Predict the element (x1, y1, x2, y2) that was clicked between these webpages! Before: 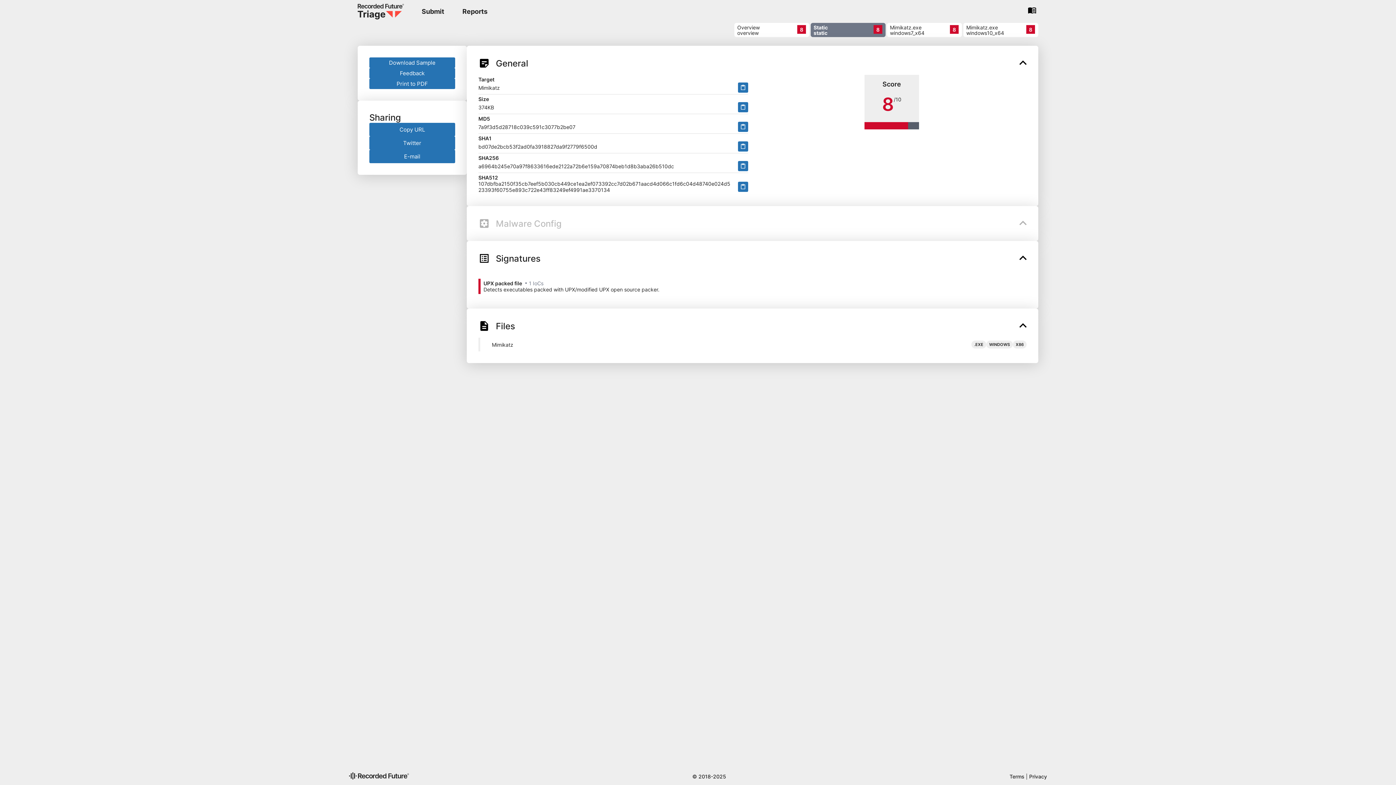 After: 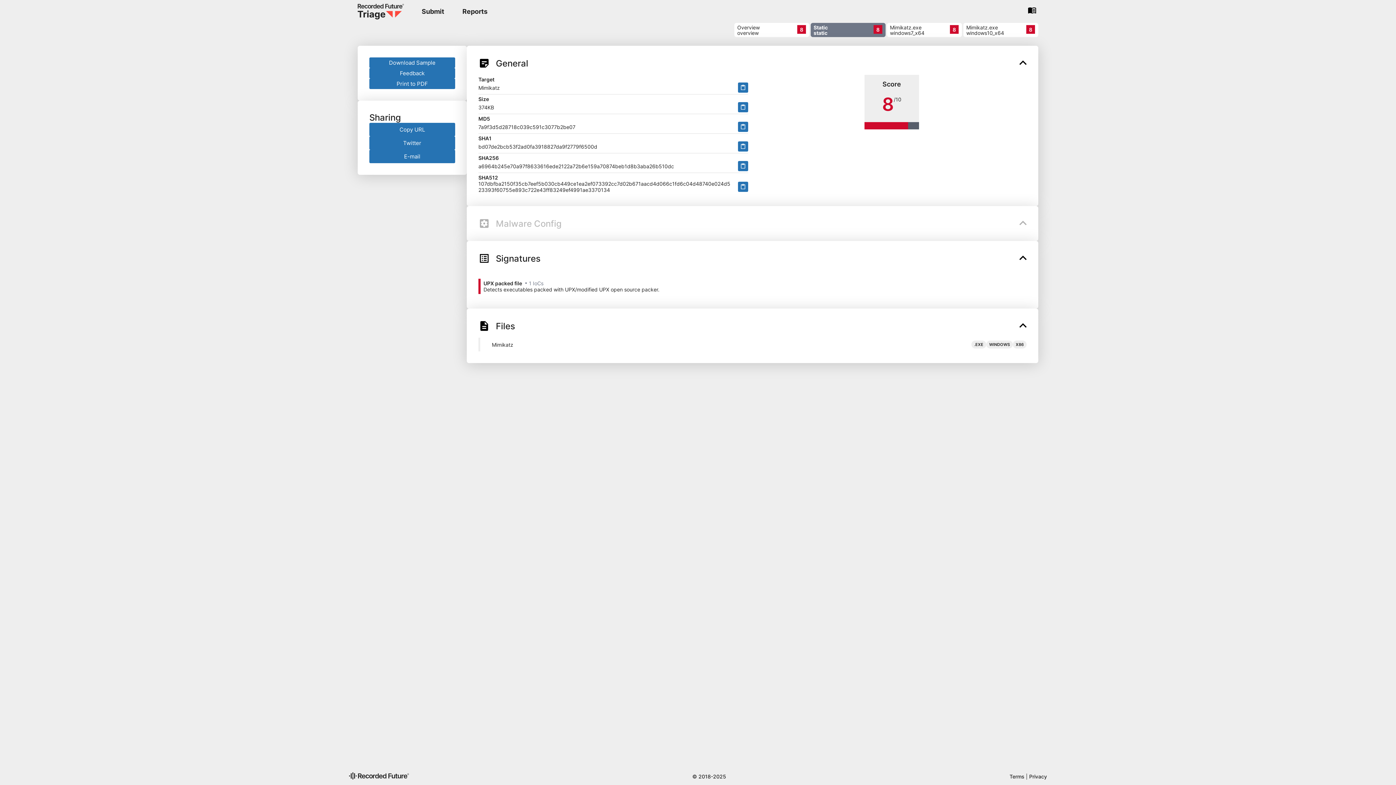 Action: bbox: (810, 22, 885, 37) label: Static

static

8